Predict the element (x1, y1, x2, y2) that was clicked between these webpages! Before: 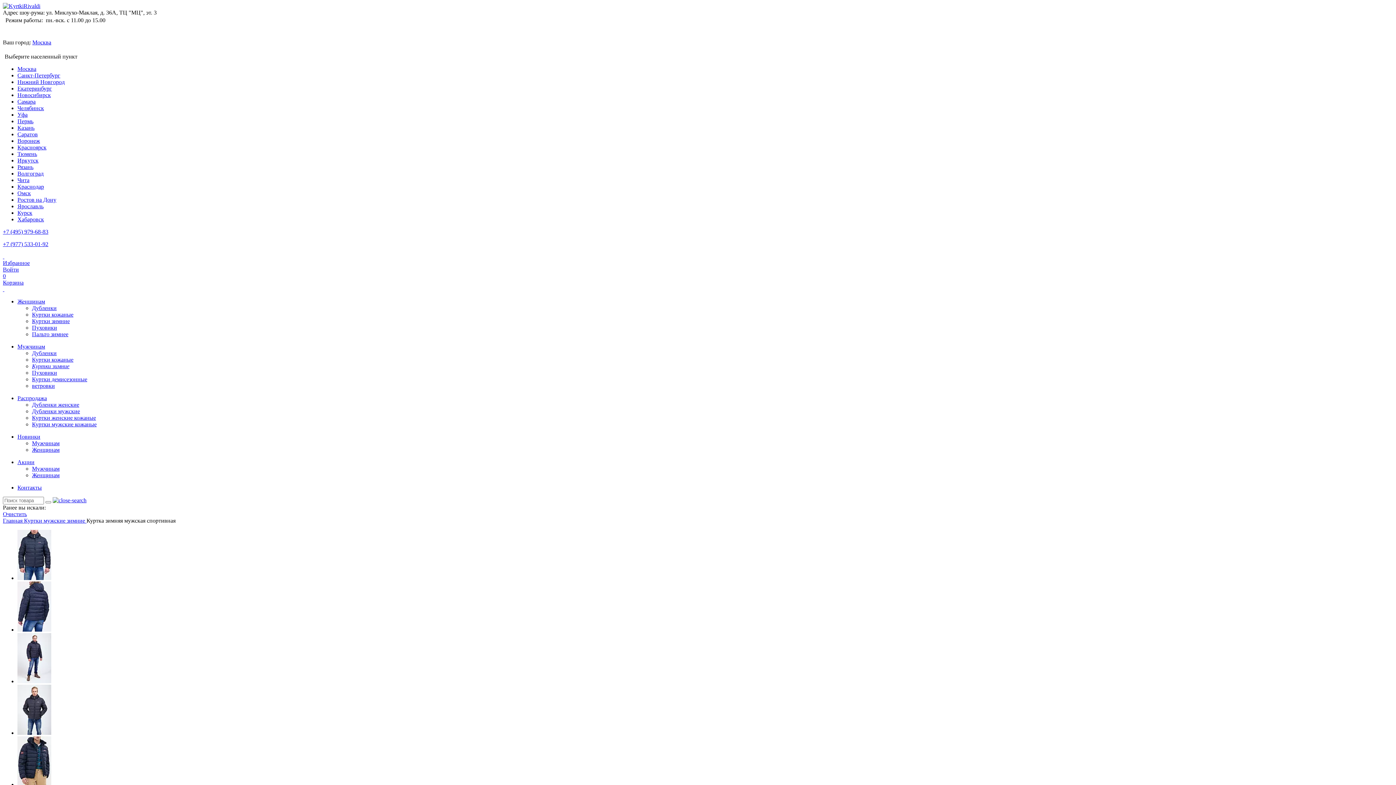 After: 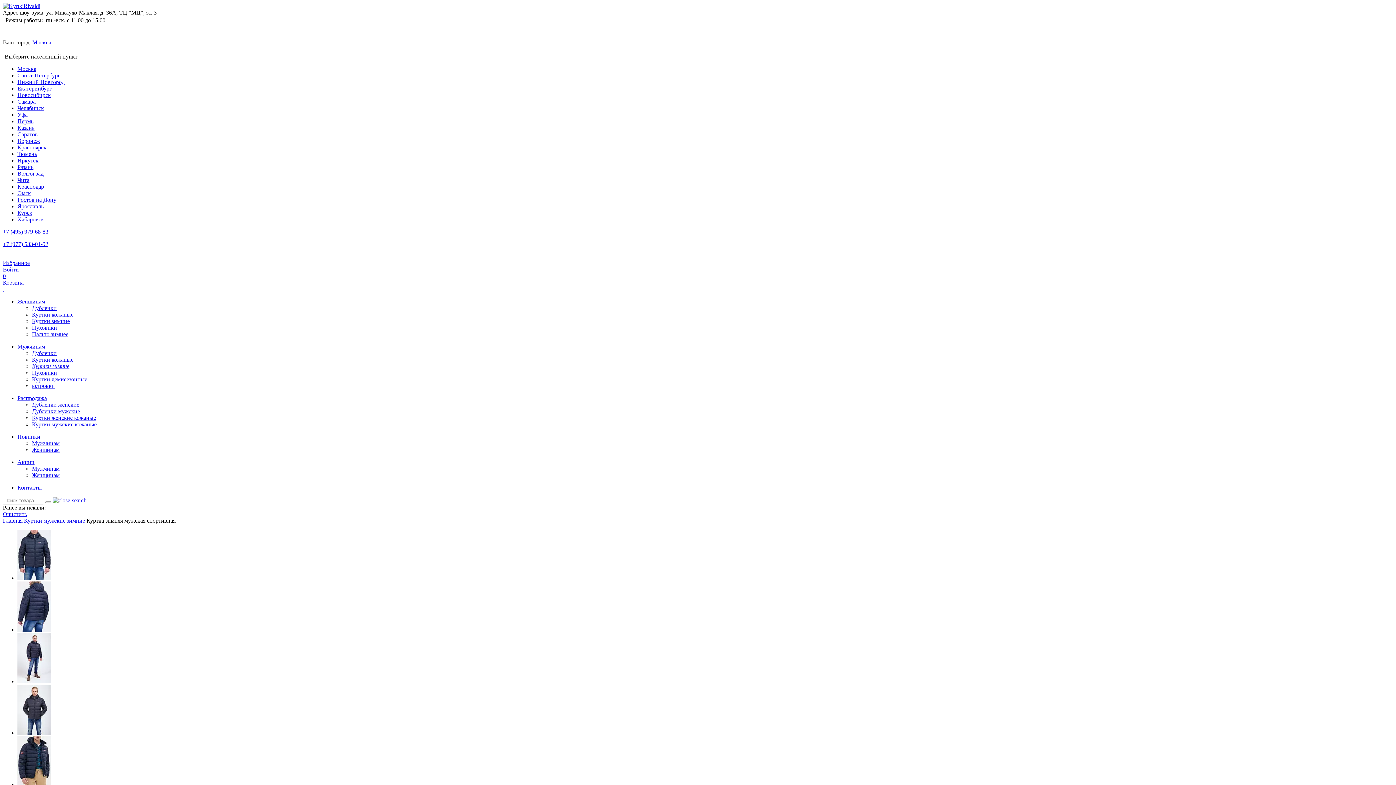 Action: bbox: (17, 730, 51, 736)